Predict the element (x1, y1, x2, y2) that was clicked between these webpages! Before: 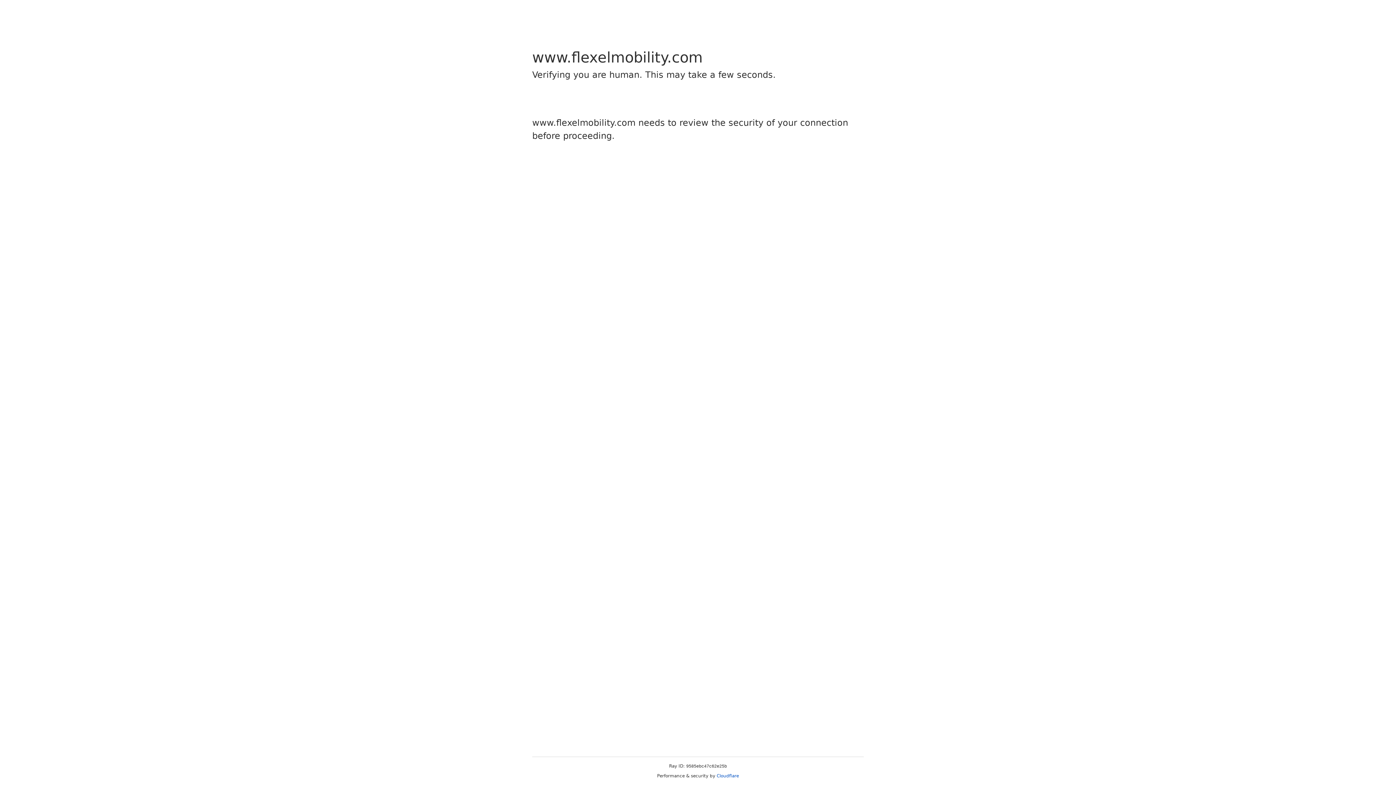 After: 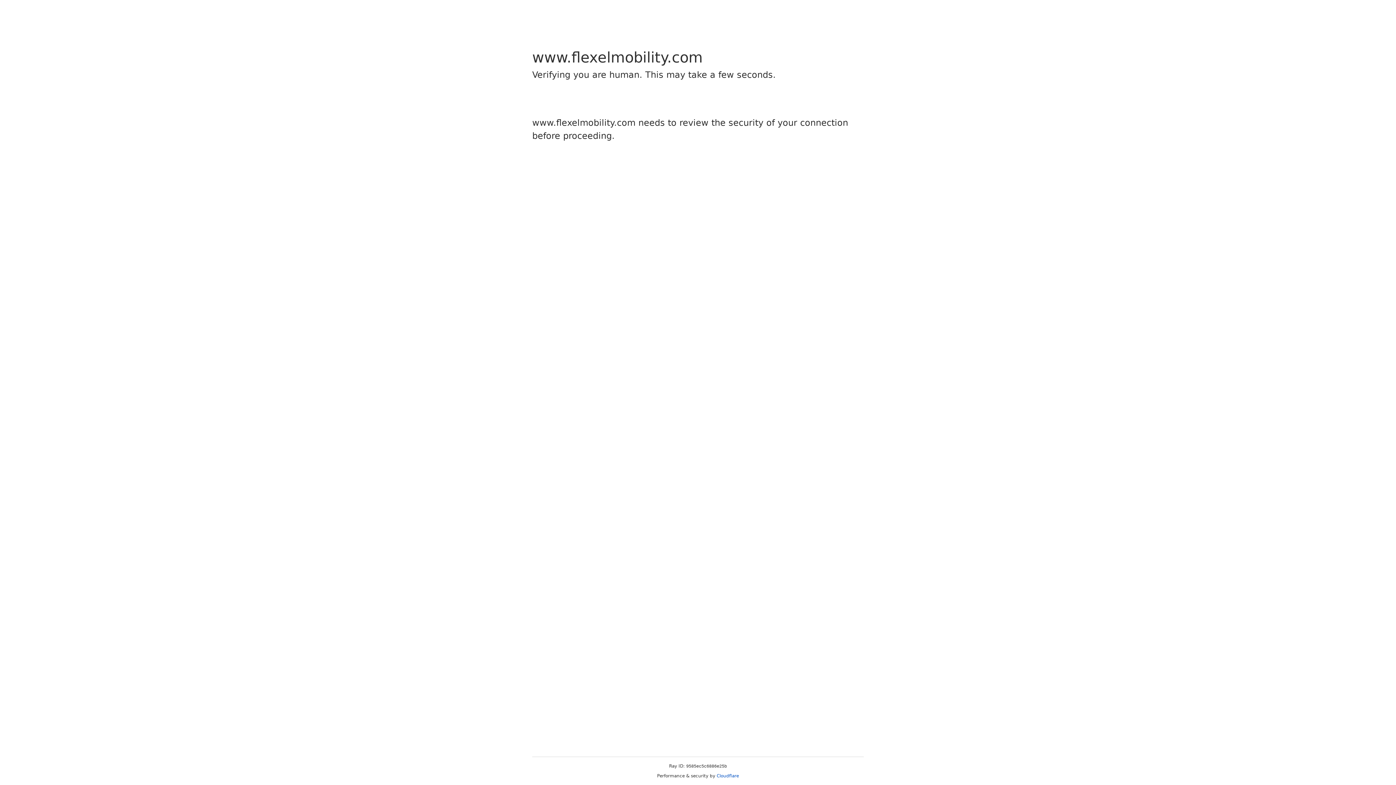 Action: bbox: (716, 773, 739, 778) label: Cloudflare